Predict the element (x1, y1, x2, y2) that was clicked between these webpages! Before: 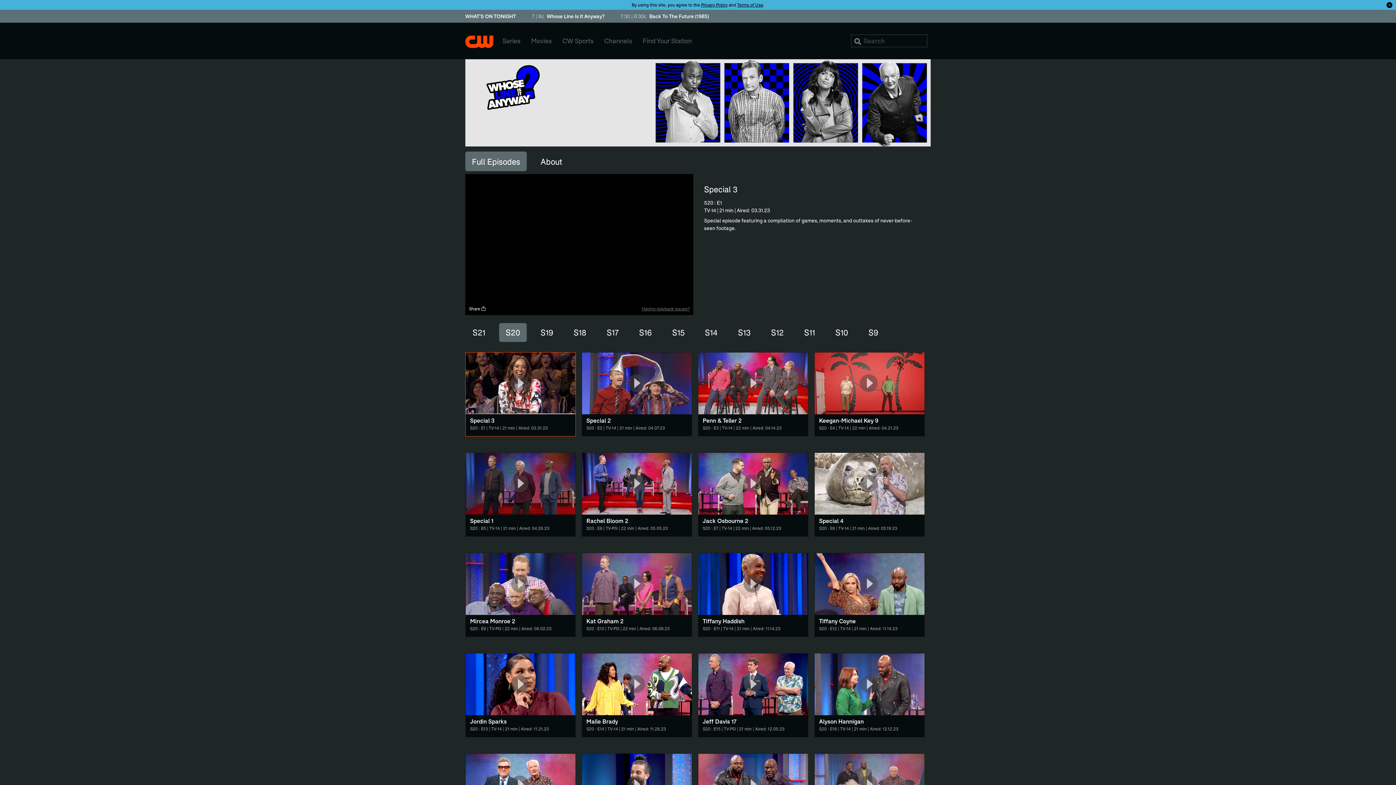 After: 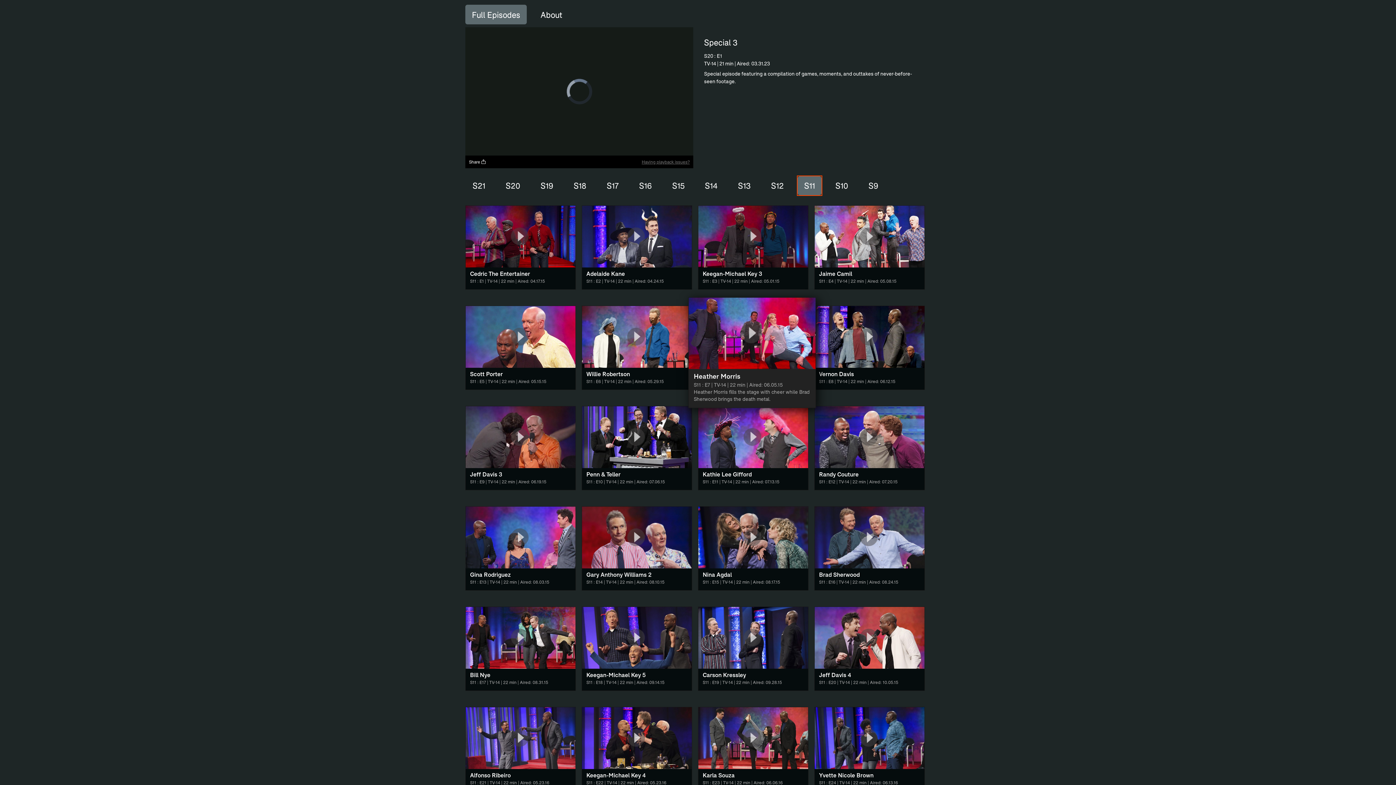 Action: bbox: (797, 323, 821, 342) label: S11